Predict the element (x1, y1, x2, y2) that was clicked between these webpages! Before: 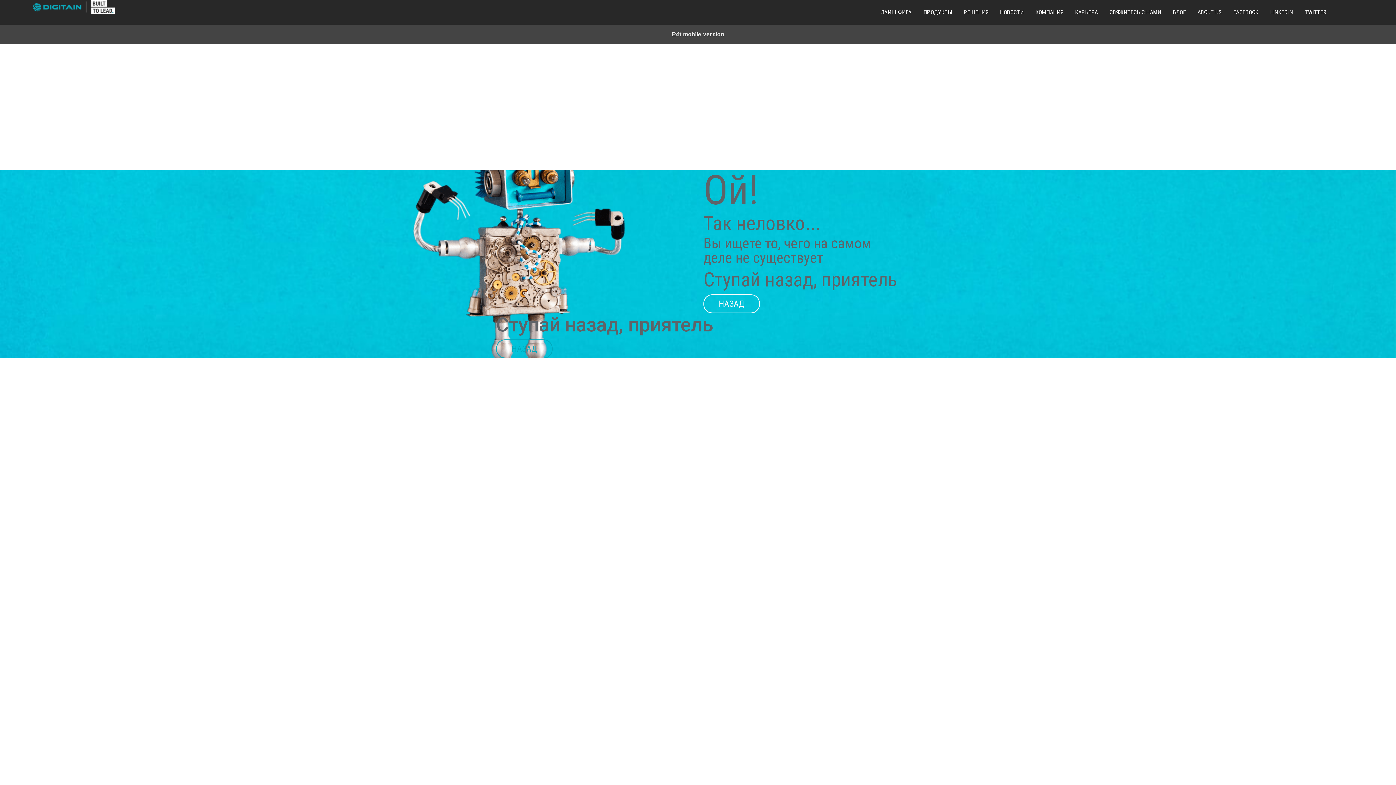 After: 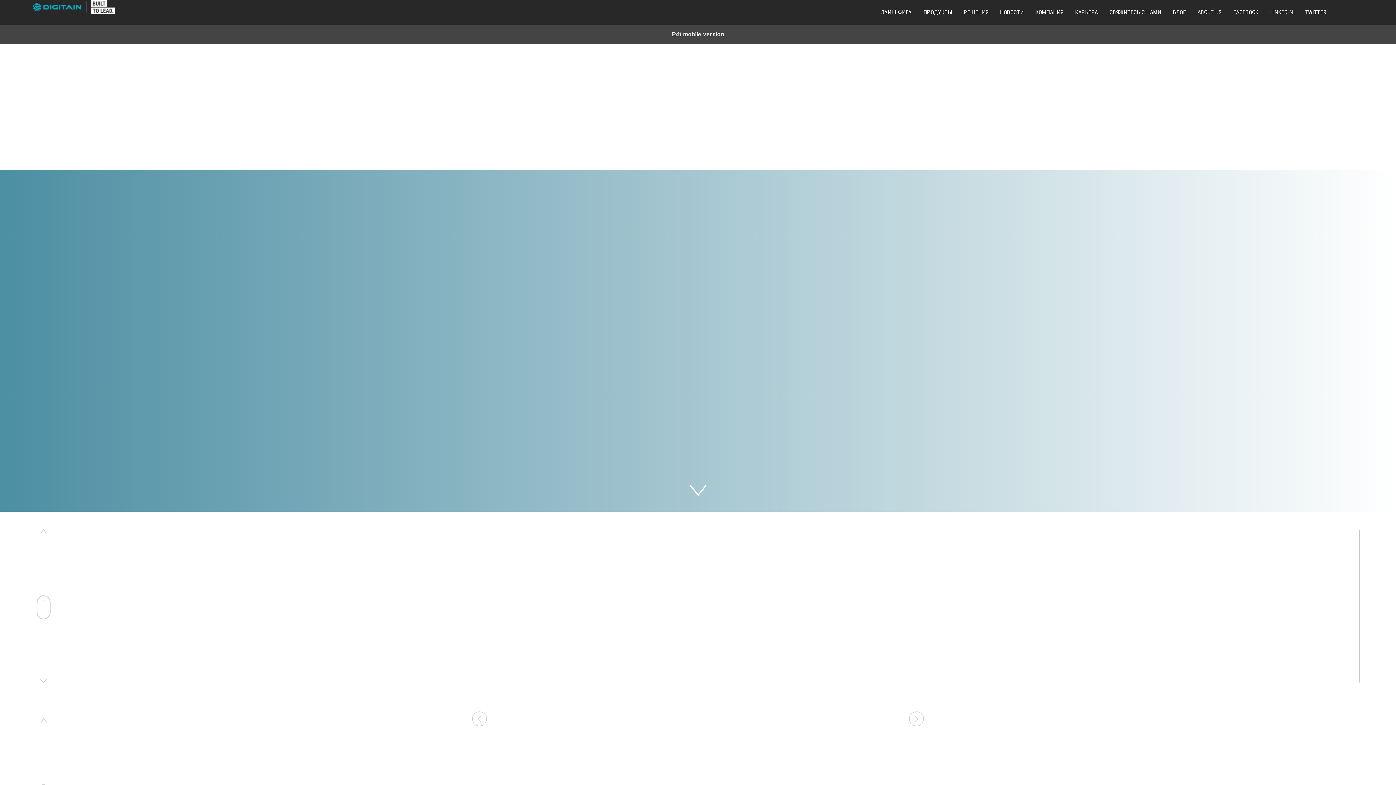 Action: label: НАЗАД bbox: (703, 294, 760, 313)